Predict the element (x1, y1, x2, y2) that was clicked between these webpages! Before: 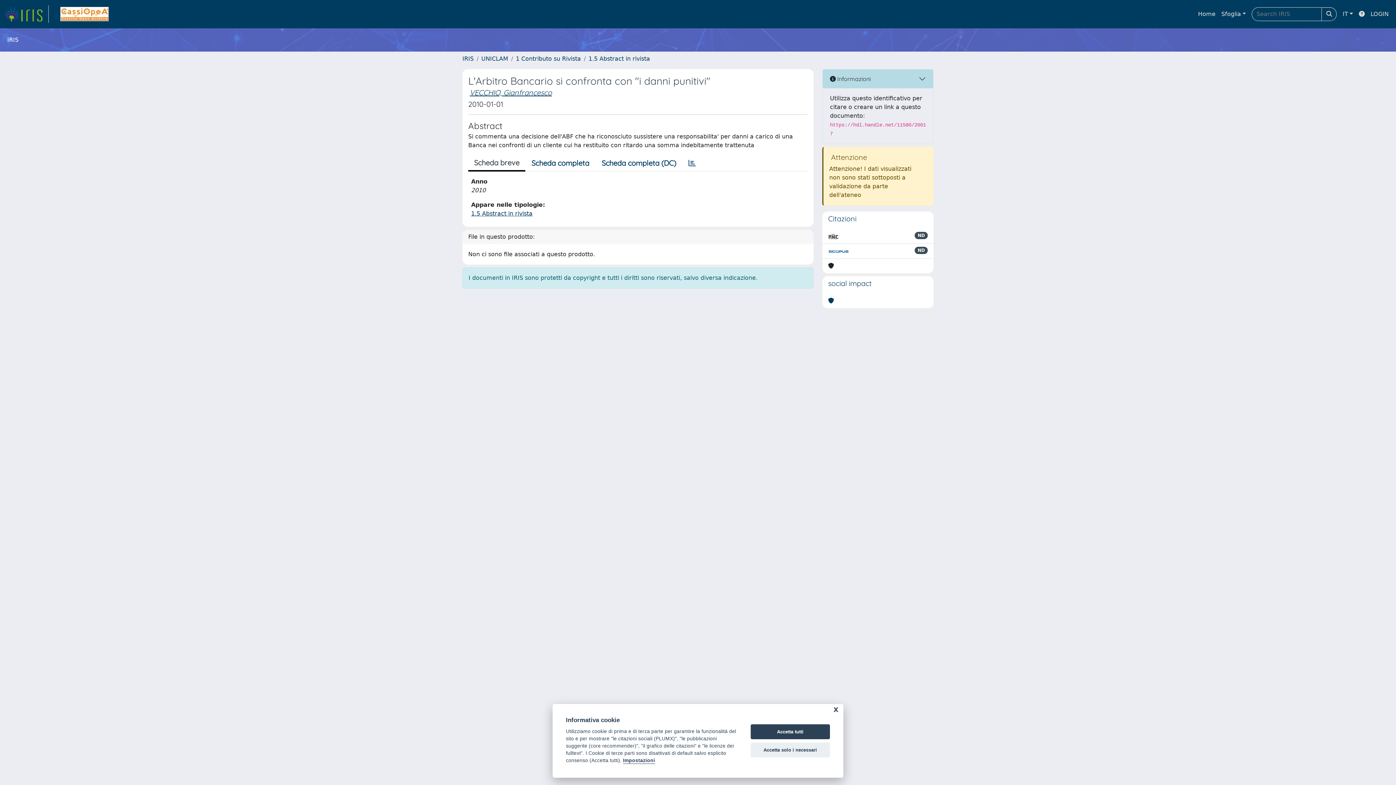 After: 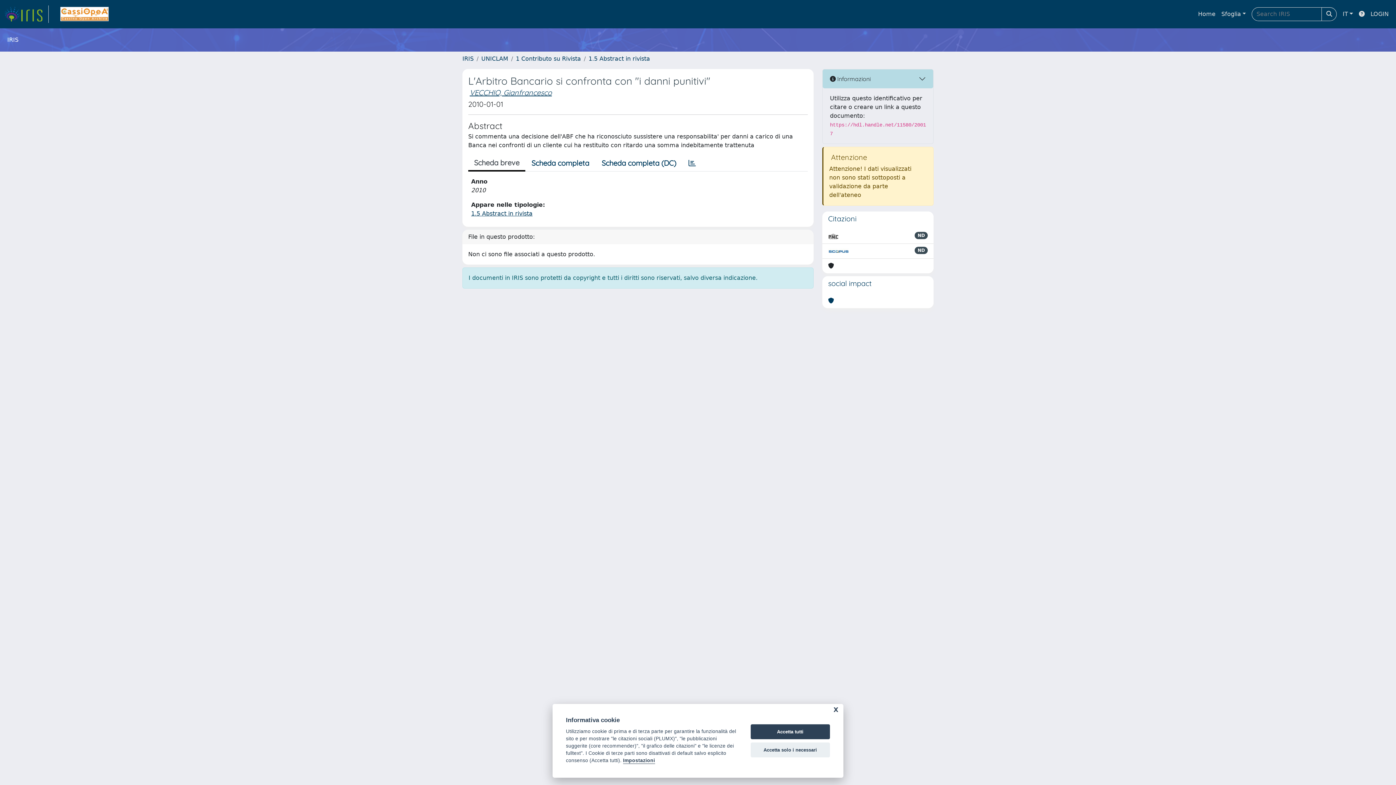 Action: bbox: (828, 246, 849, 255)